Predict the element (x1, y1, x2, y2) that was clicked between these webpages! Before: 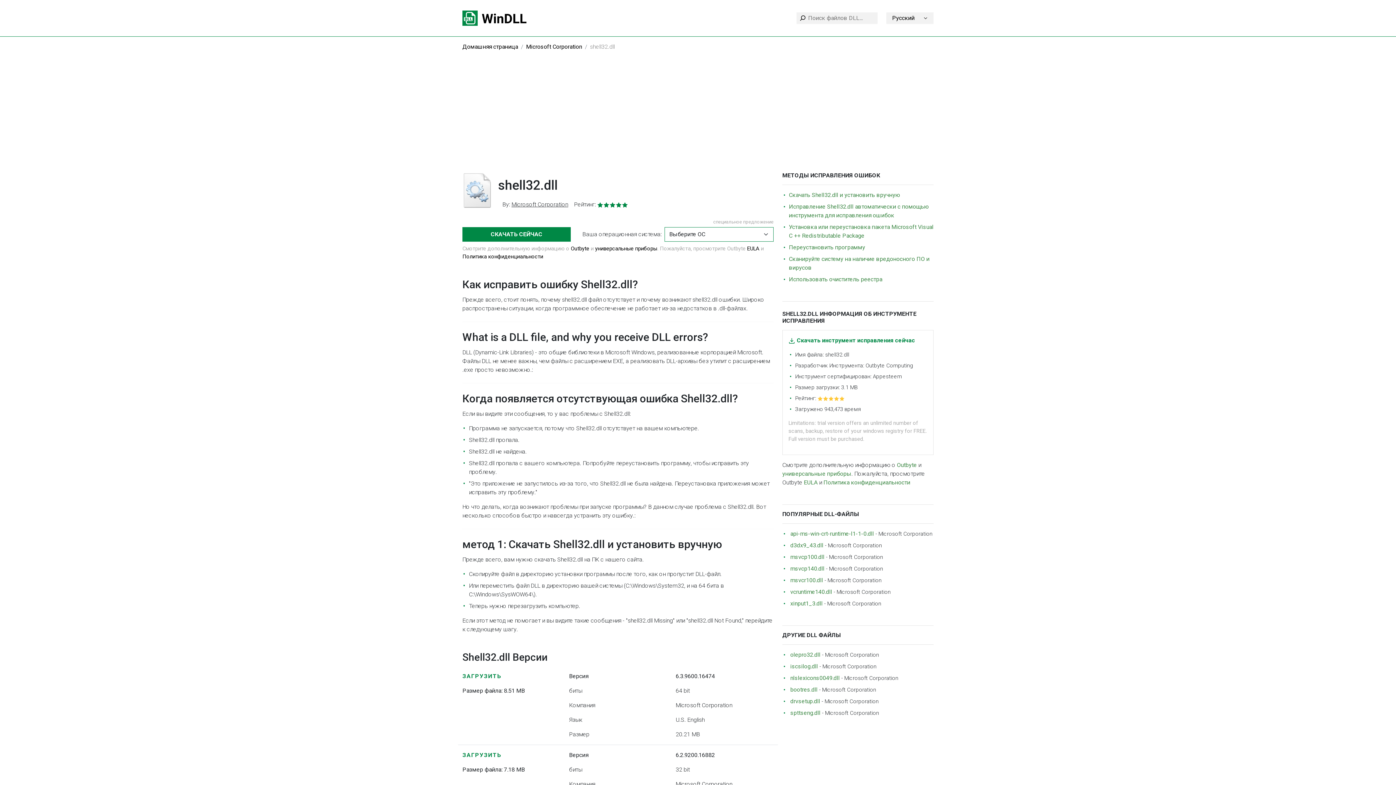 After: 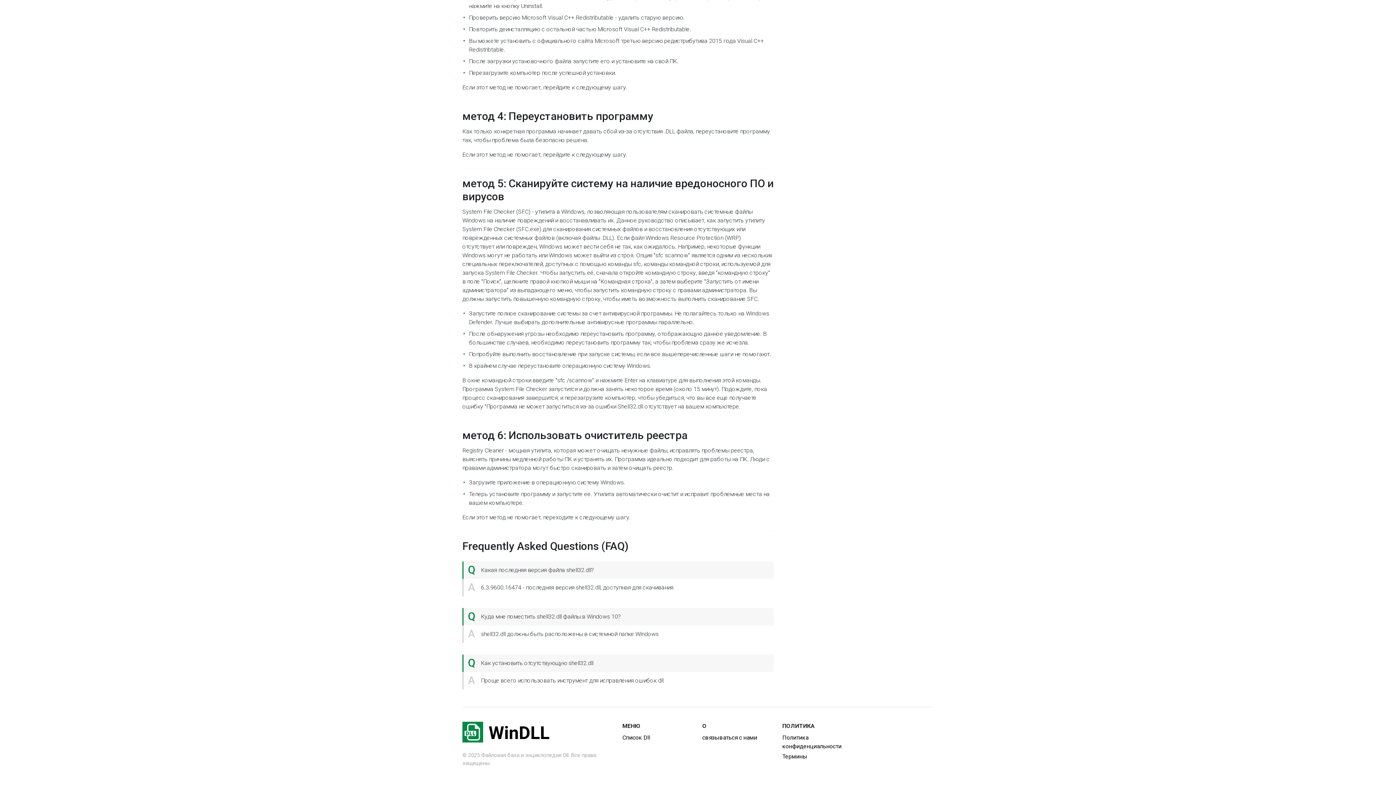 Action: bbox: (789, 276, 882, 282) label: Использовать очиститель реестра